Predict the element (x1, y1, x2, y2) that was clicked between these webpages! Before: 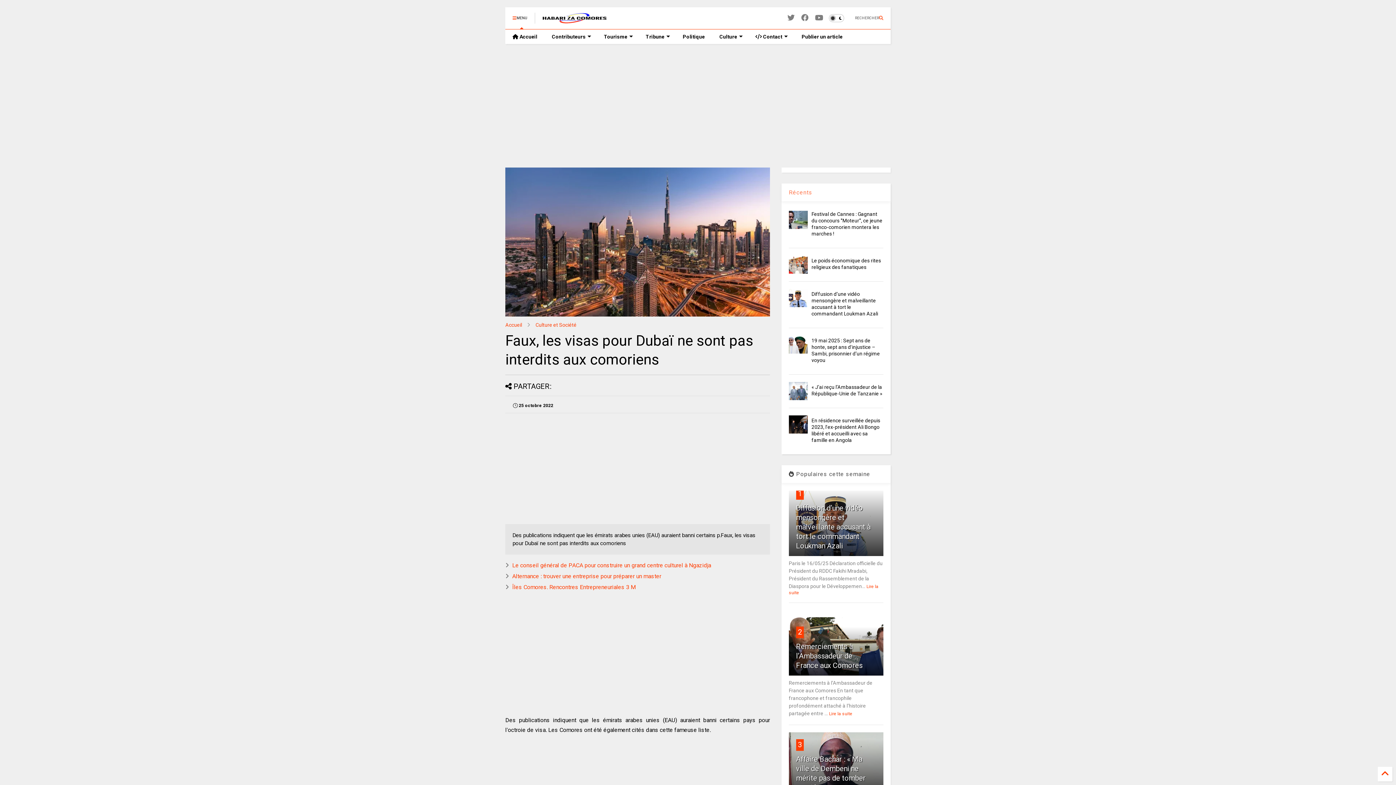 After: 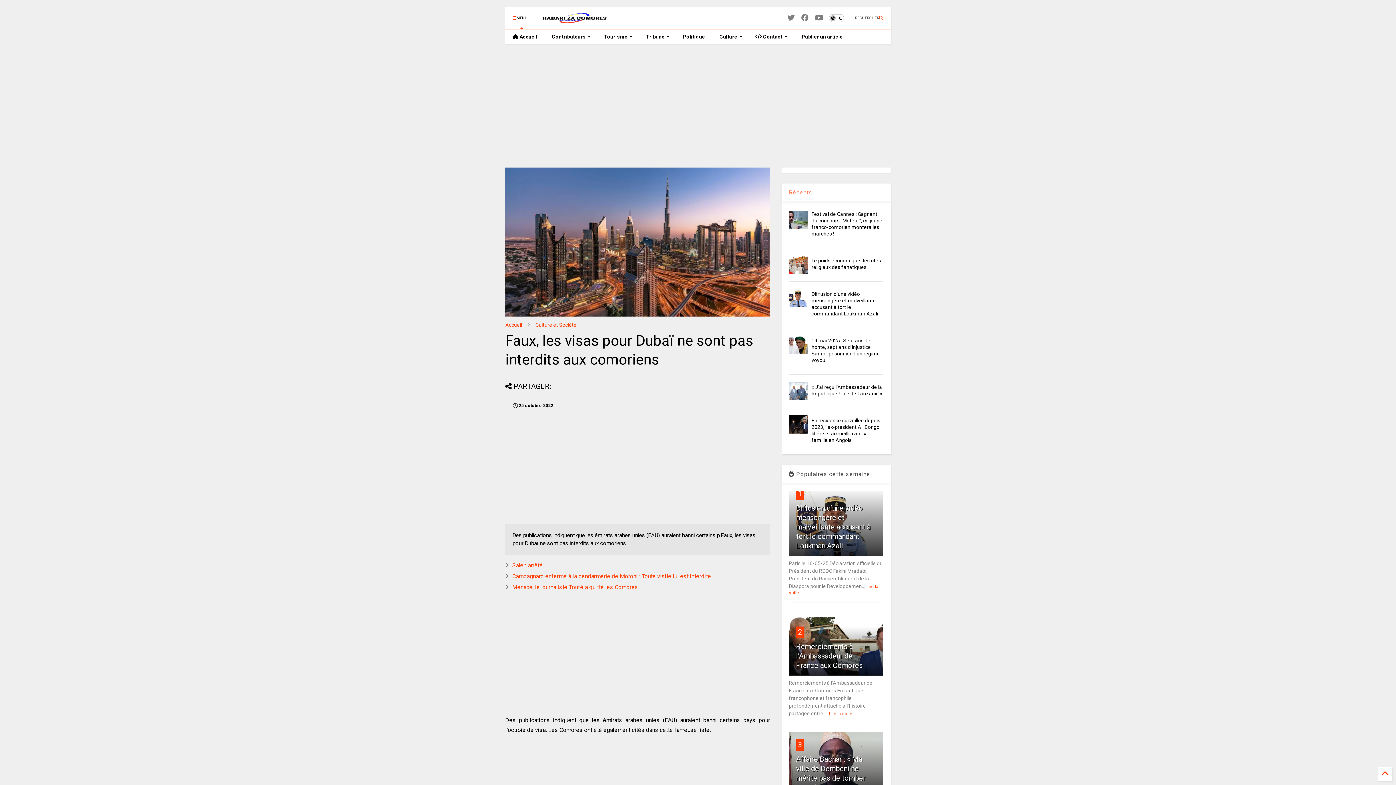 Action: label:  25 octobre 2022 bbox: (513, 402, 553, 409)